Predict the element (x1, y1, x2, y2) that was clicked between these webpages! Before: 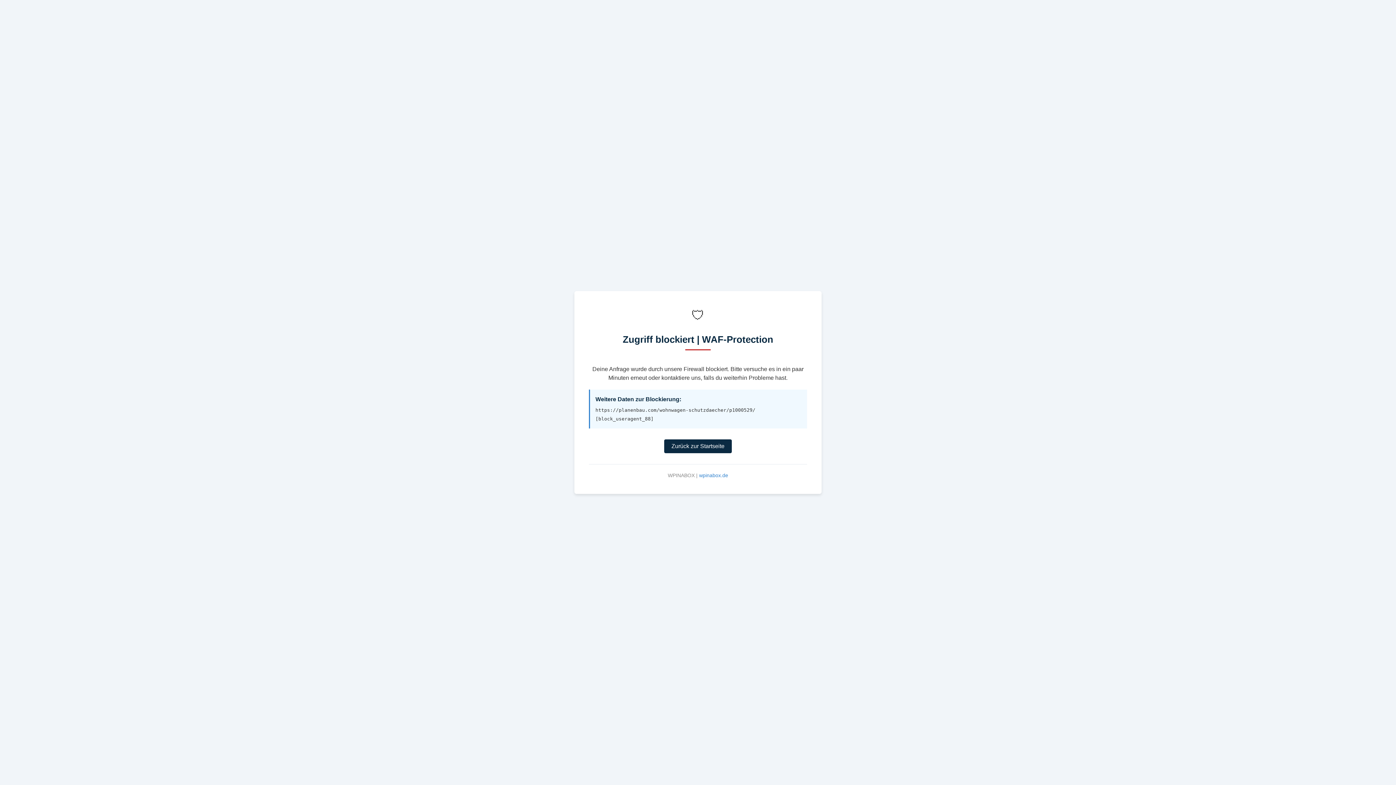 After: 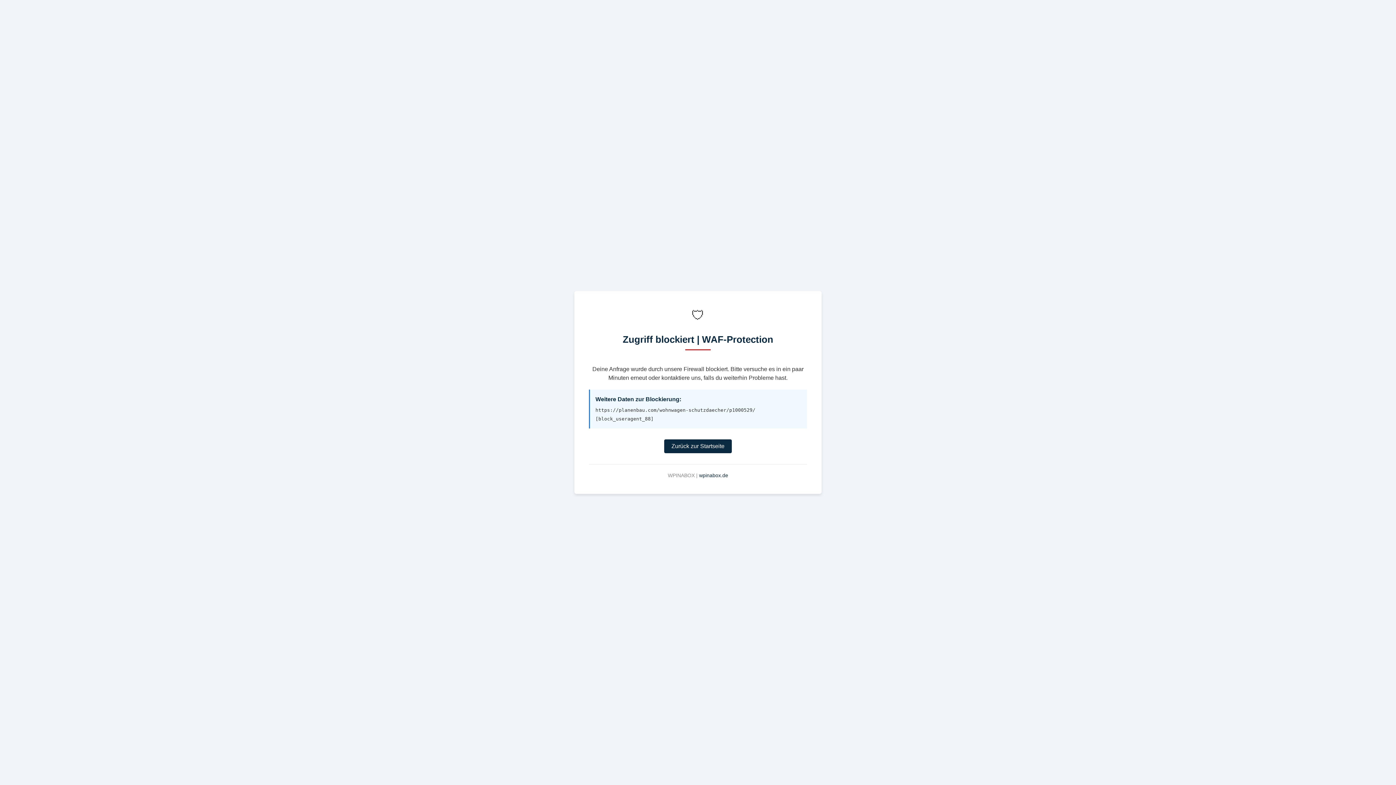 Action: label: wpinabox.de bbox: (699, 472, 728, 478)